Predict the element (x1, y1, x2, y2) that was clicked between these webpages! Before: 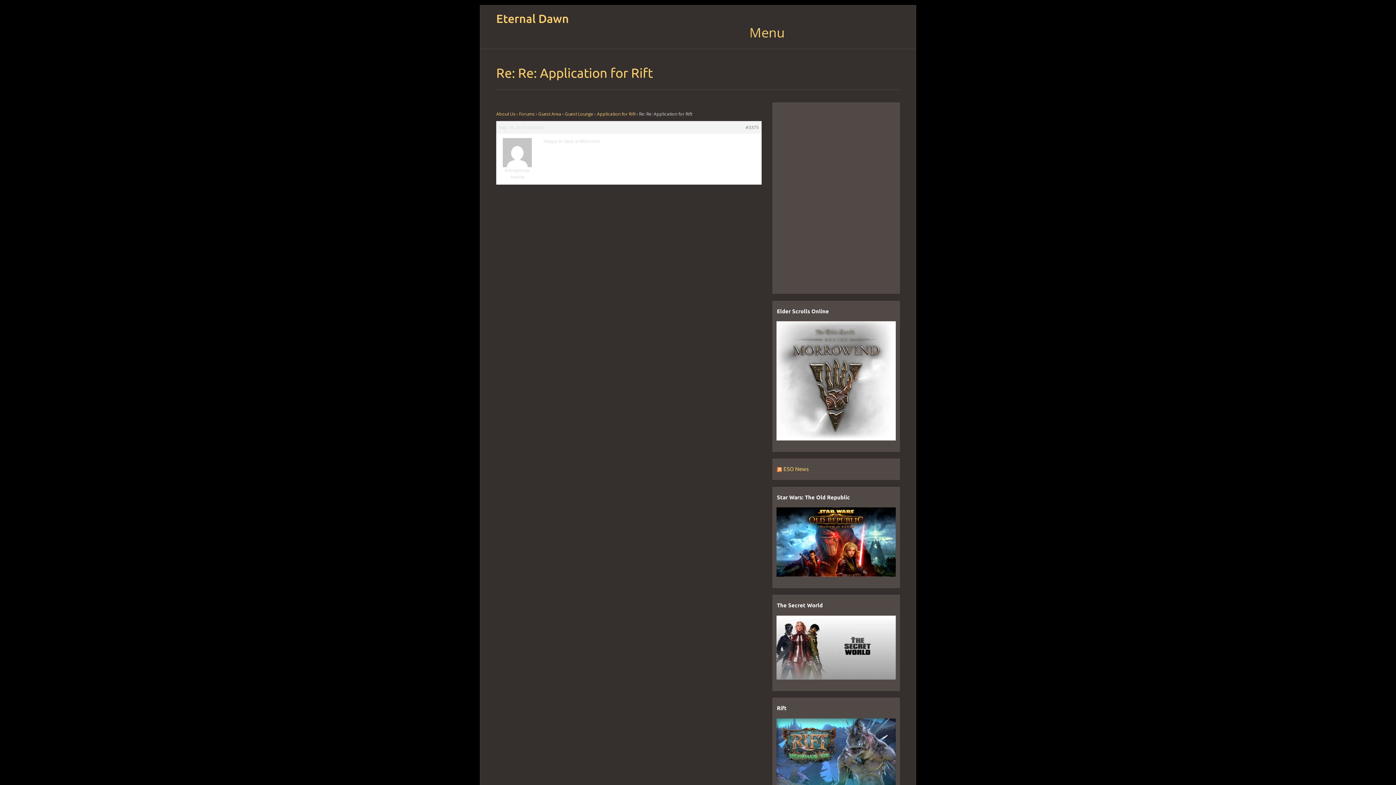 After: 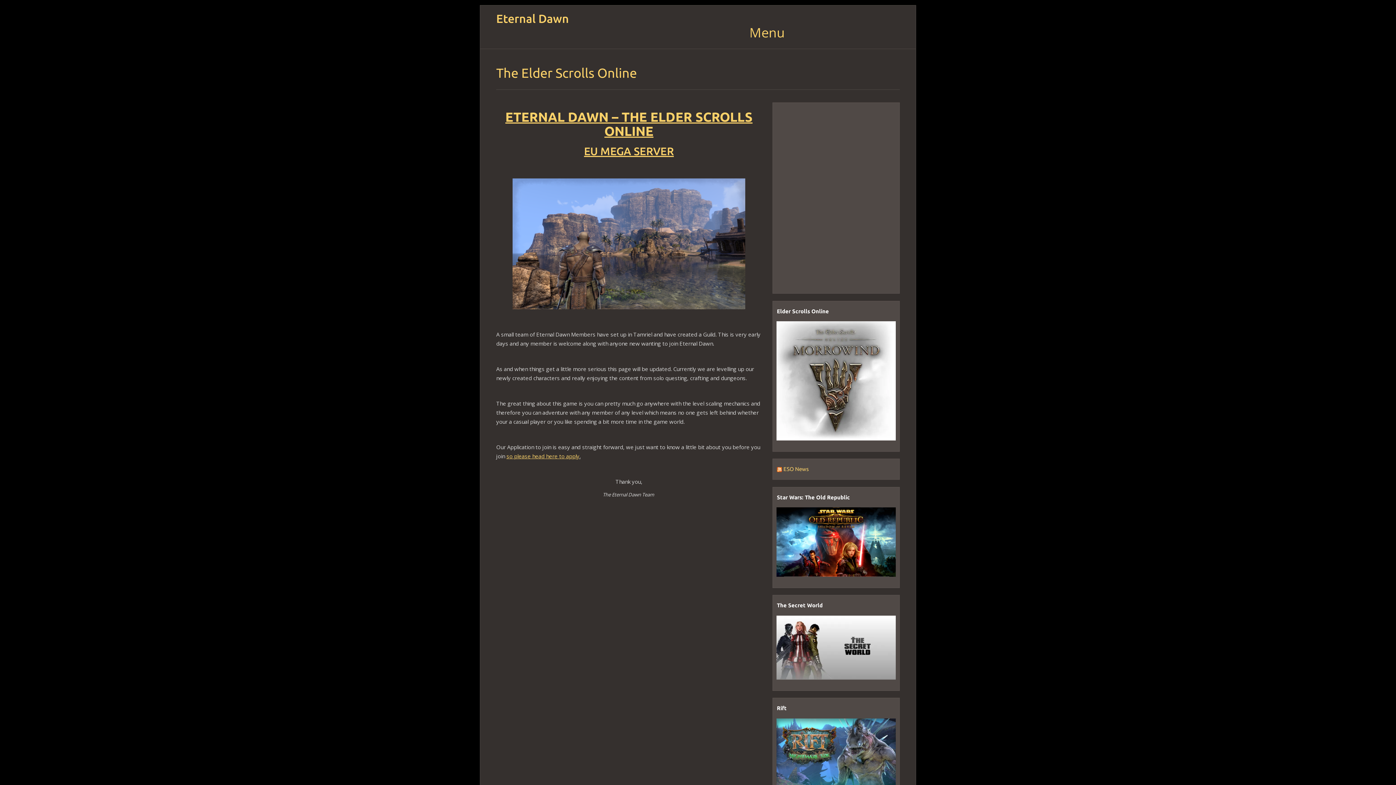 Action: bbox: (776, 321, 896, 440)